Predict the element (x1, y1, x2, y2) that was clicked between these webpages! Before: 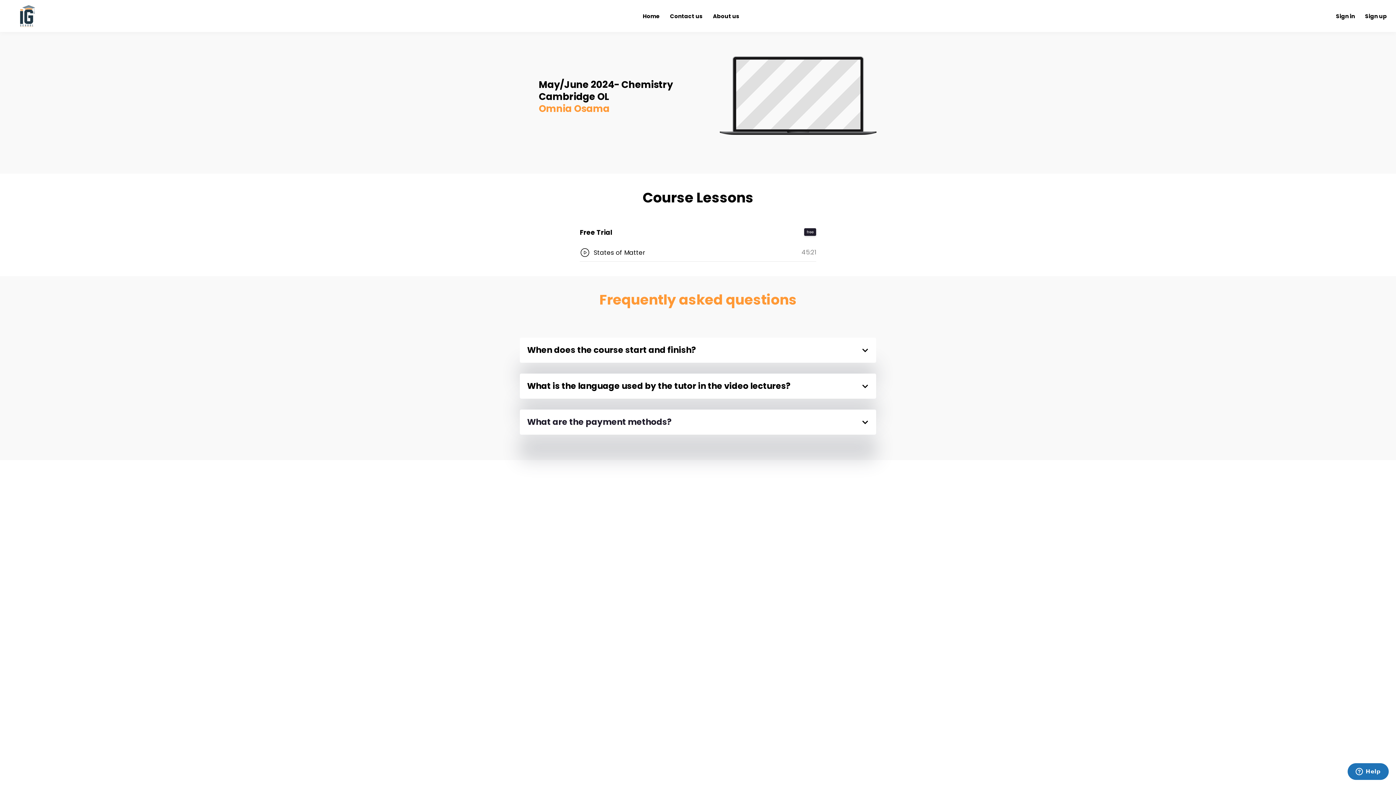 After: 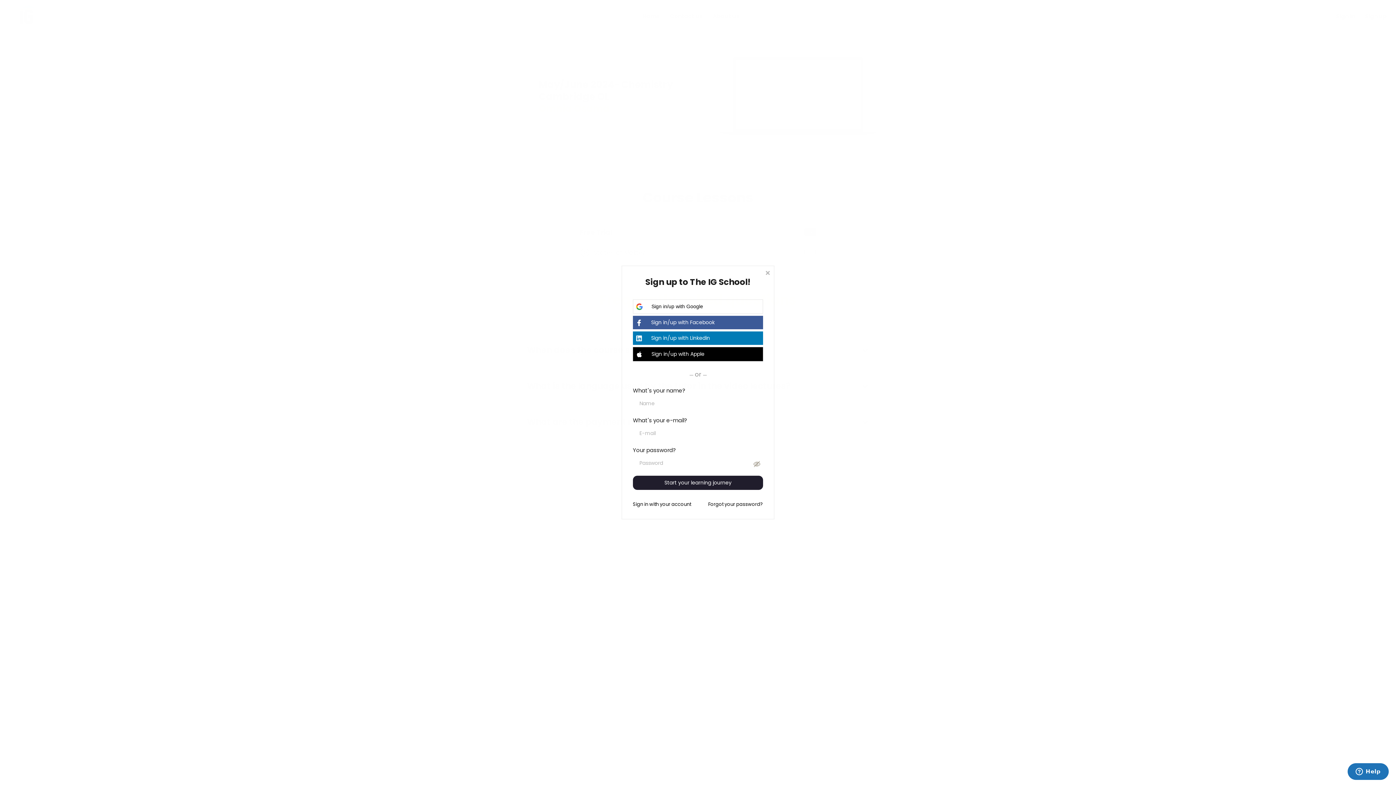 Action: bbox: (1365, 11, 1387, 20) label: Sign up